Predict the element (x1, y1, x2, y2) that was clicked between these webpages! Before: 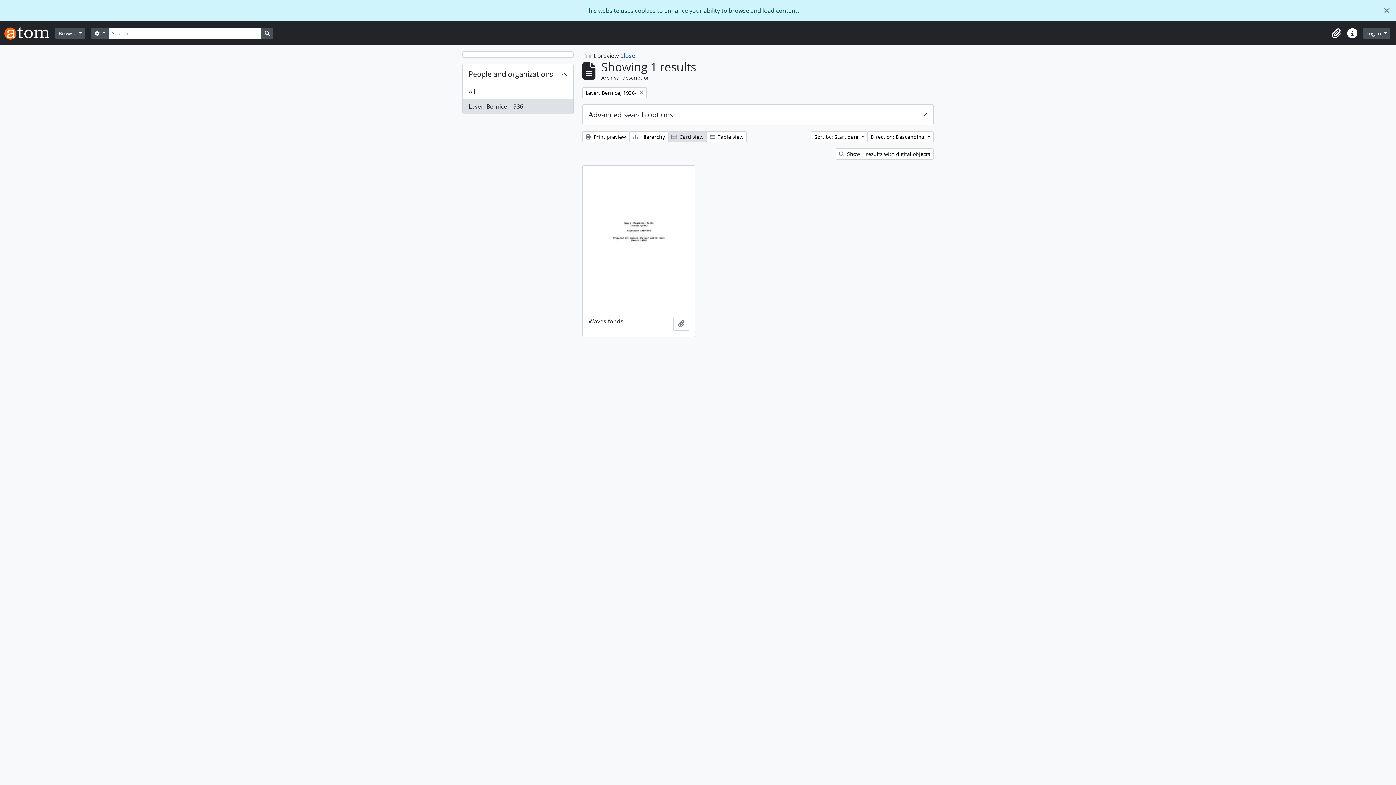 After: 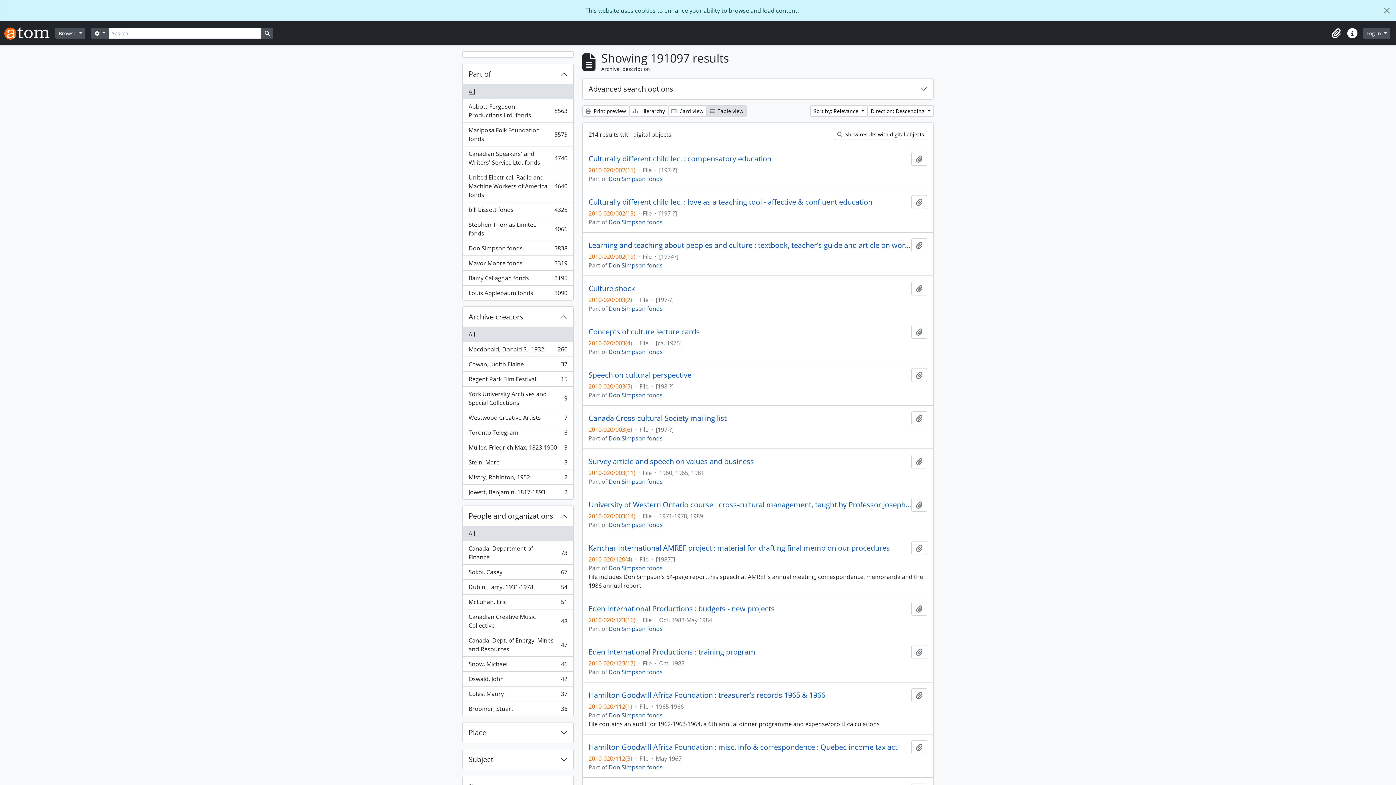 Action: label: Search in browse page bbox: (261, 27, 273, 38)